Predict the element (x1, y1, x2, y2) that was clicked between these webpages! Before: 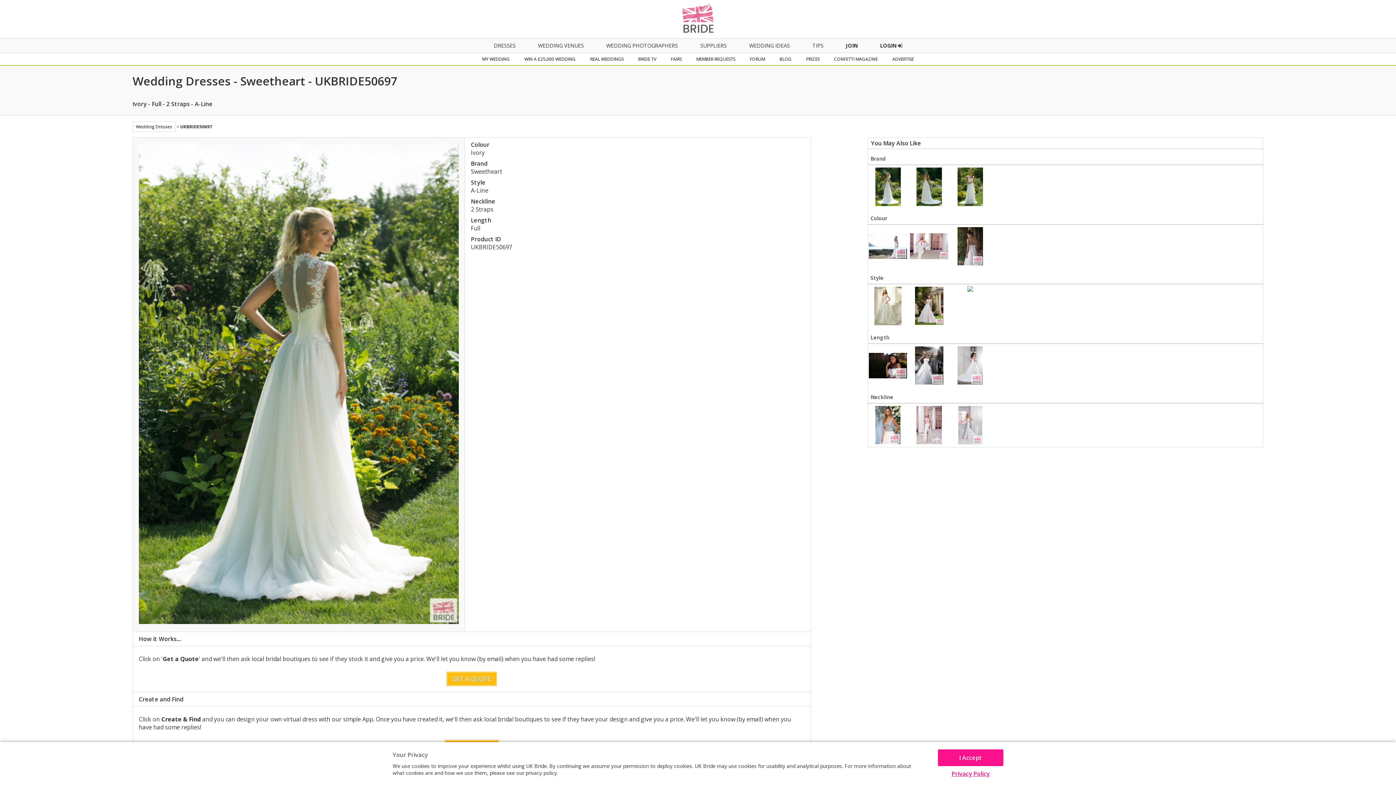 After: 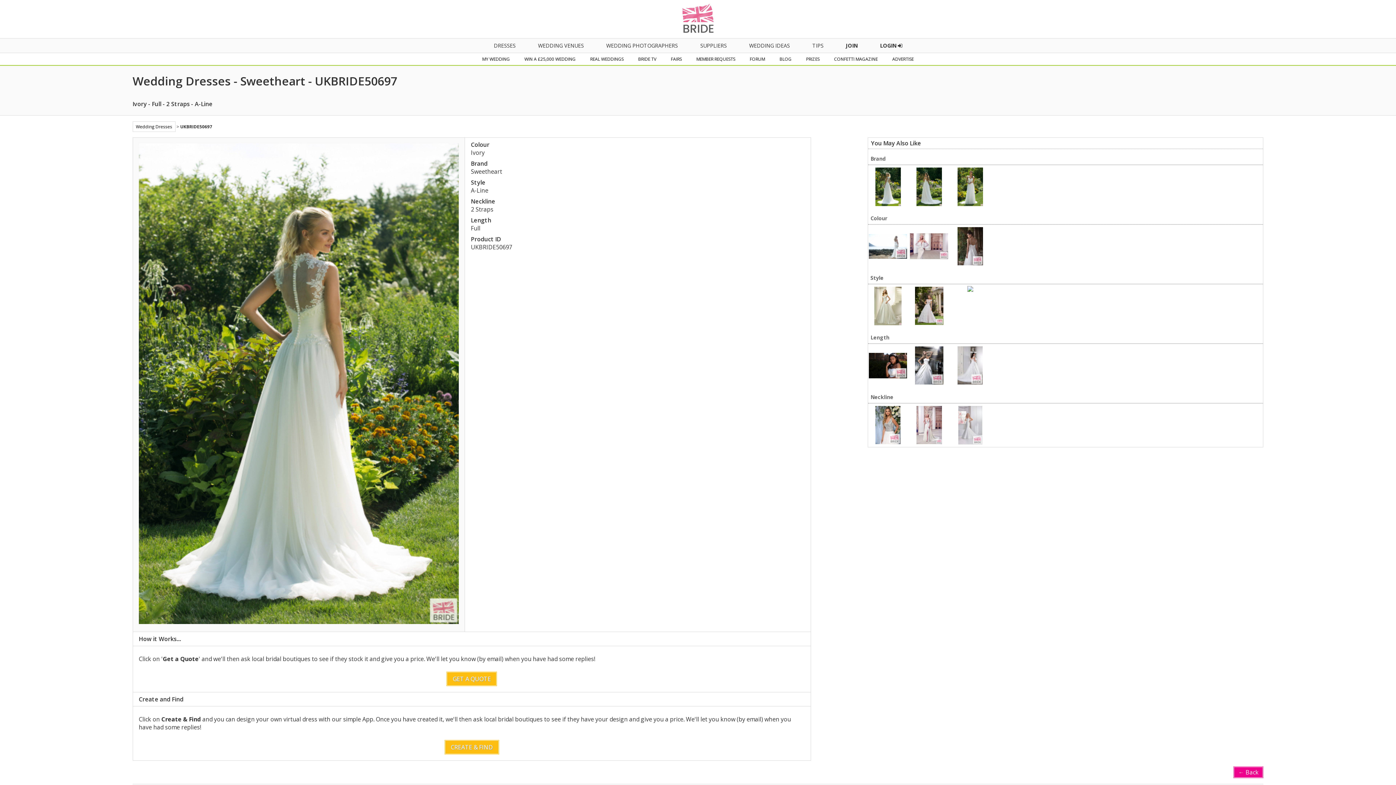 Action: label: I Accept bbox: (938, 749, 1003, 766)